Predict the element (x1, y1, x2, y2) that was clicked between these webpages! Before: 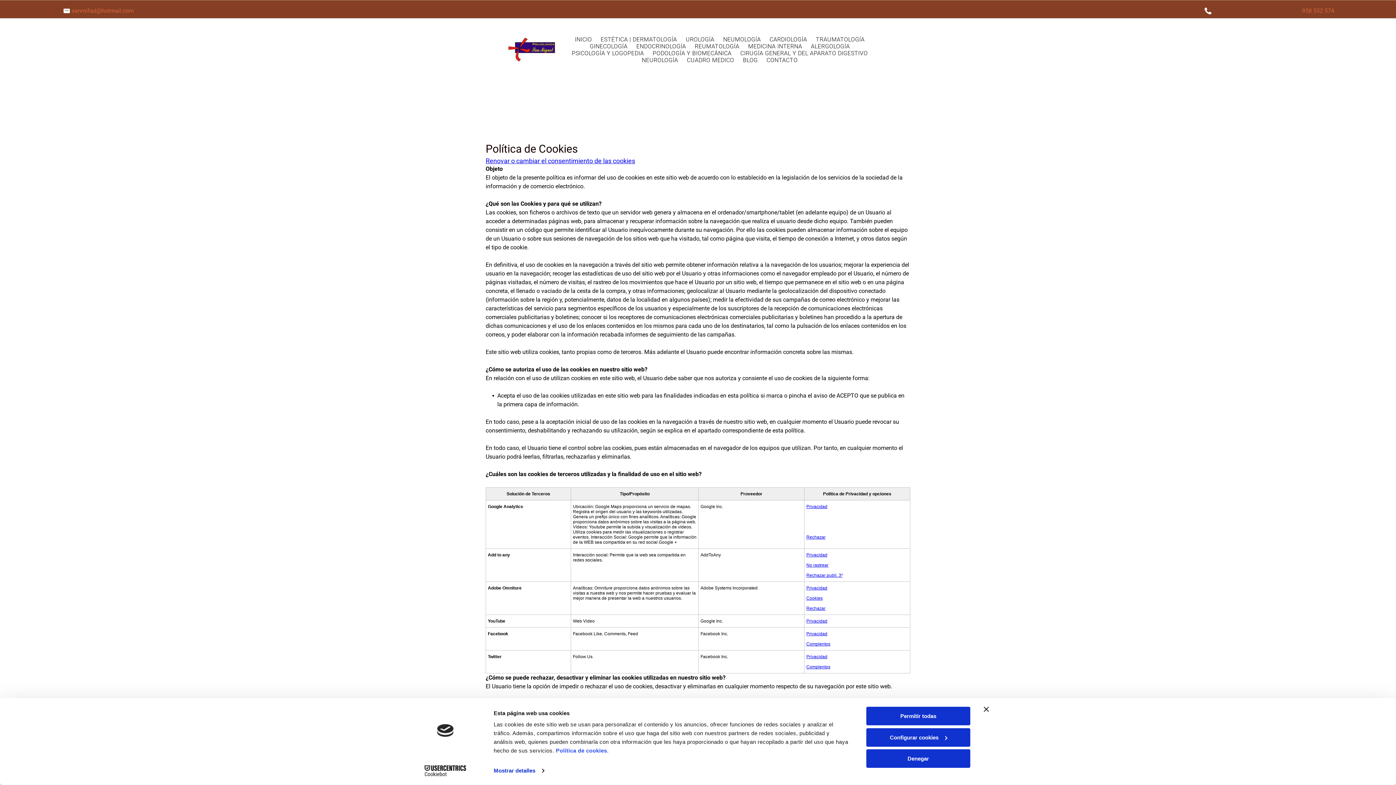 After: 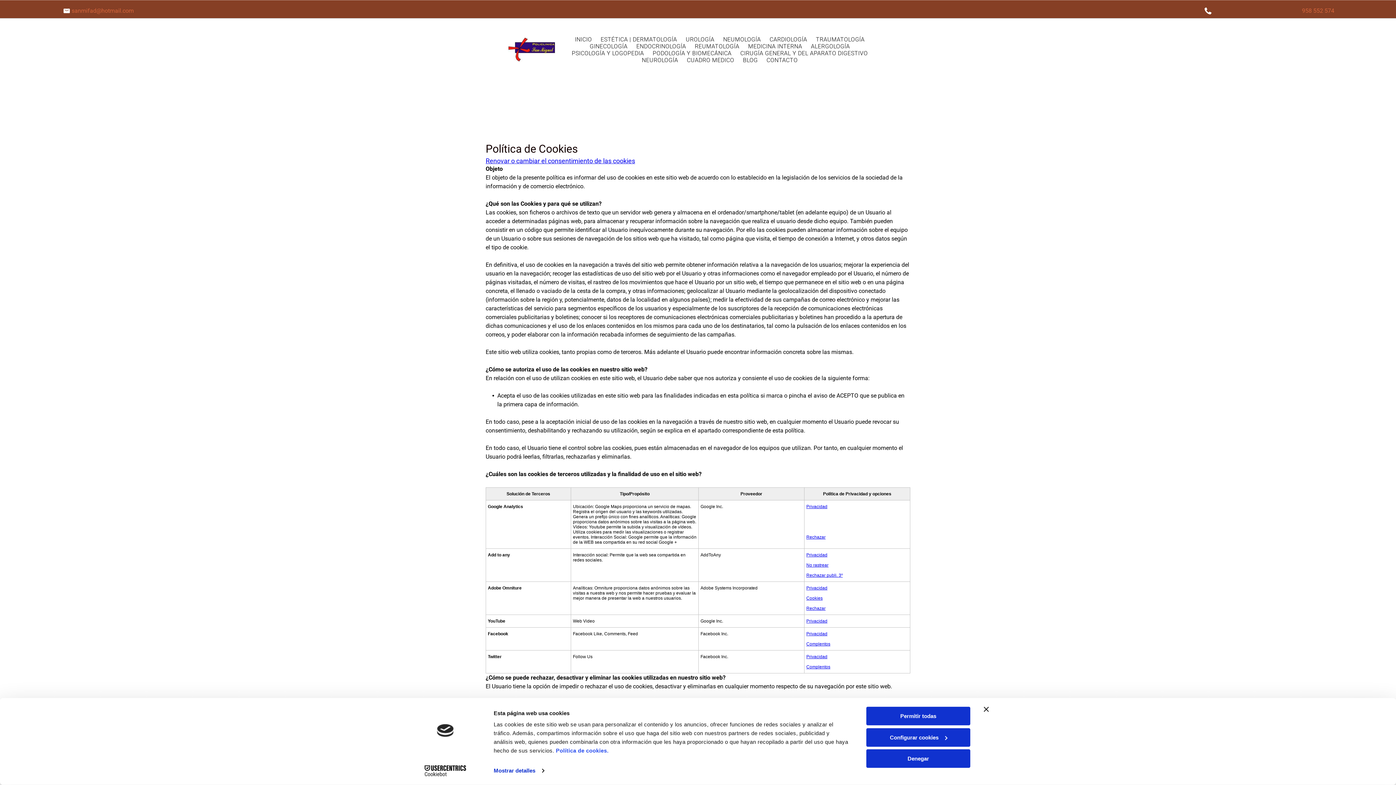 Action: bbox: (806, 641, 830, 646) label: Complentos